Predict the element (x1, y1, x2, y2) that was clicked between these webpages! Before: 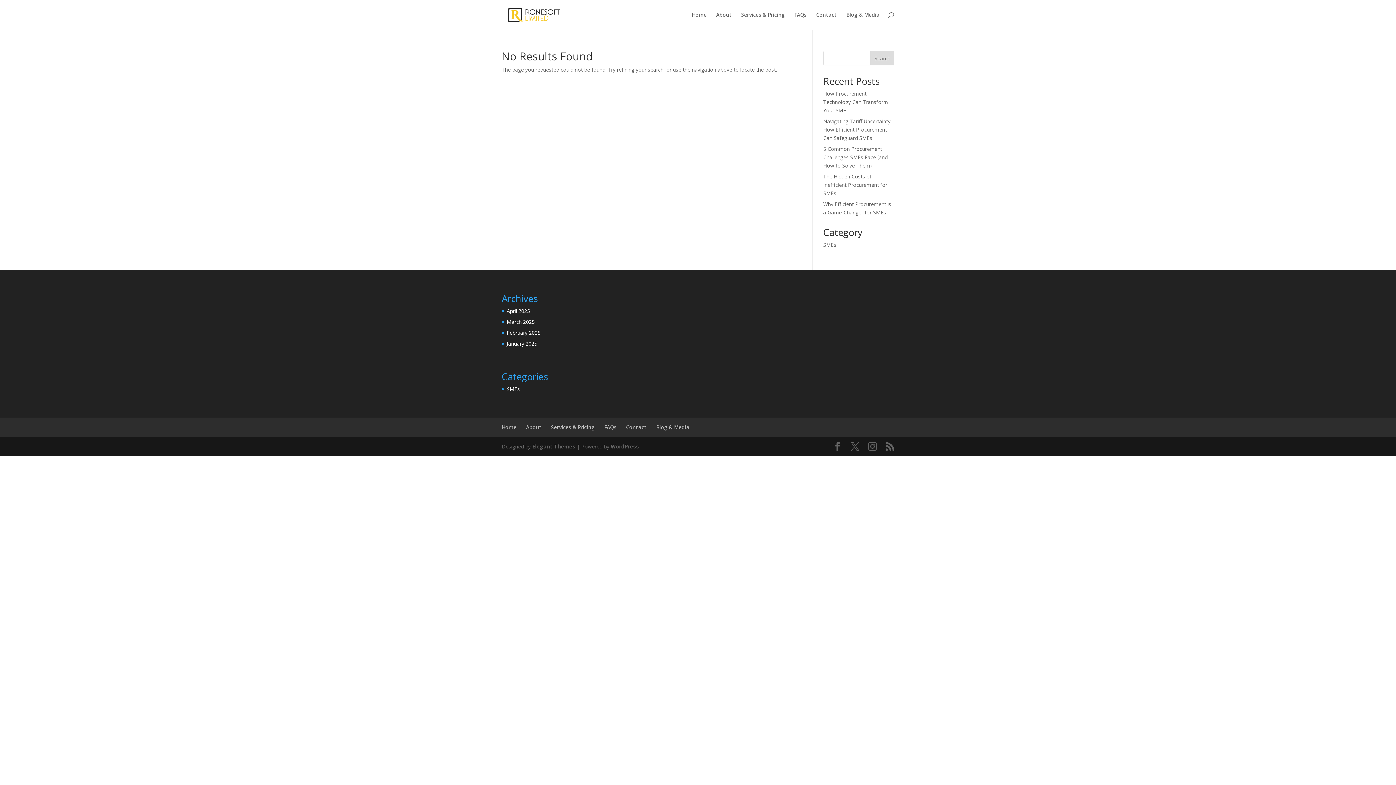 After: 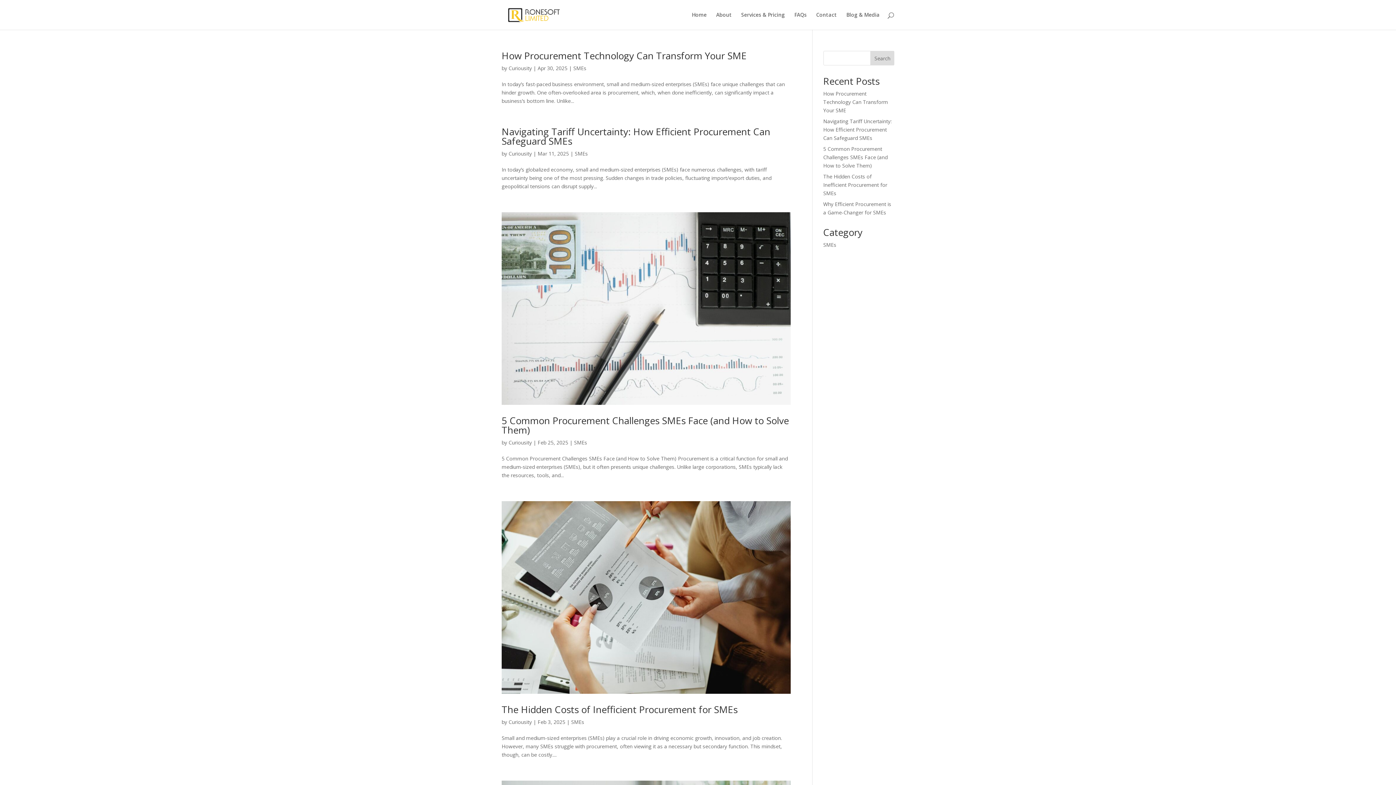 Action: label: SMEs bbox: (506, 385, 520, 392)